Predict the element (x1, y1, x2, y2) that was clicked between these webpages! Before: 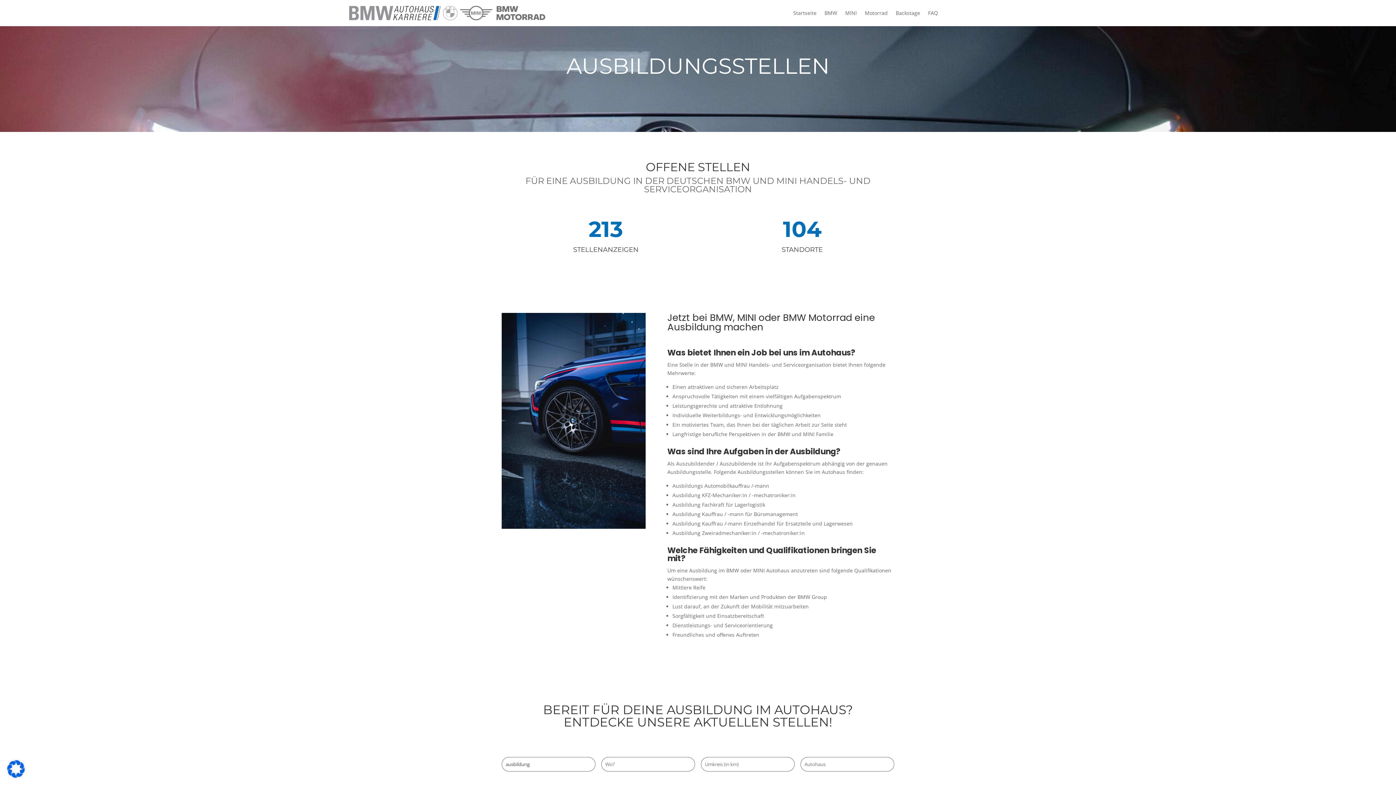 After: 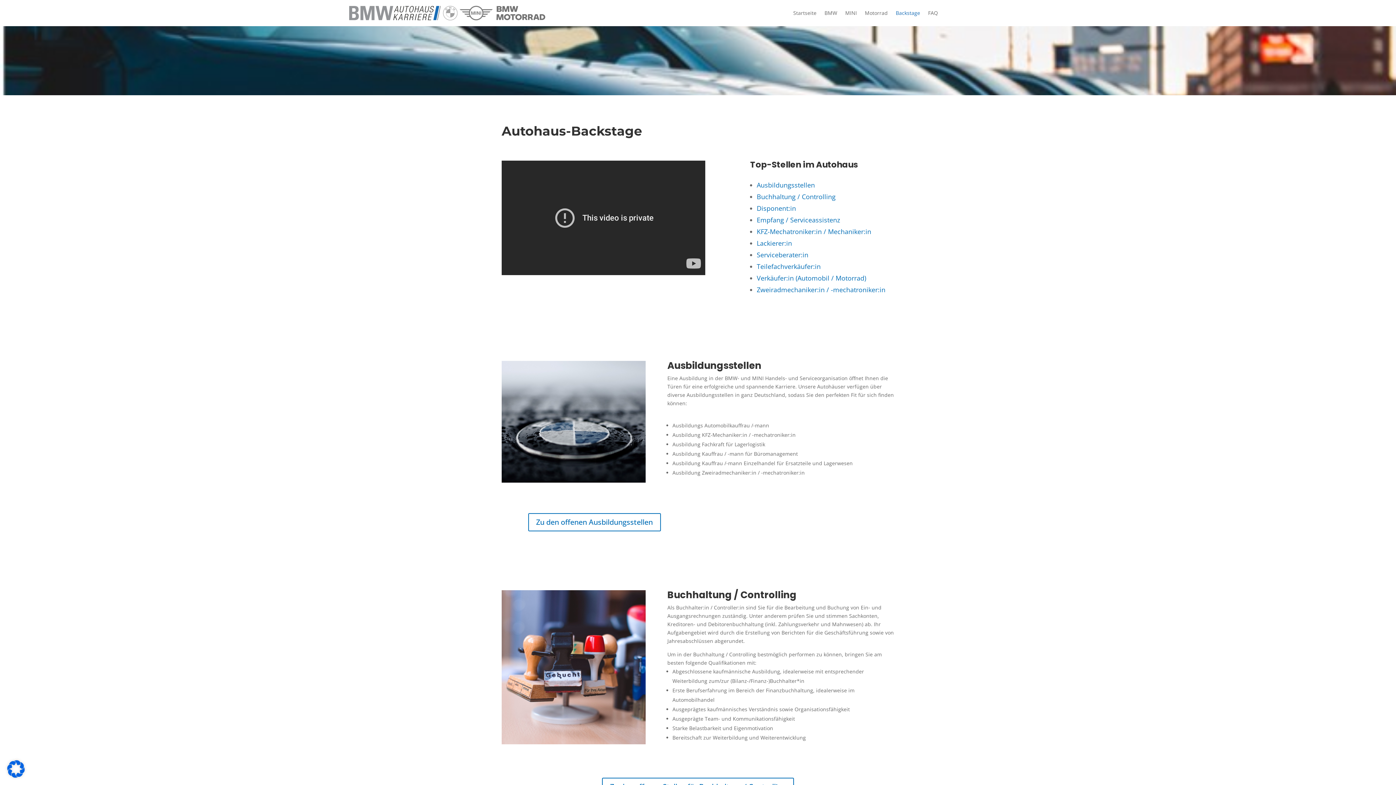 Action: bbox: (896, 10, 920, 18) label: Backstage